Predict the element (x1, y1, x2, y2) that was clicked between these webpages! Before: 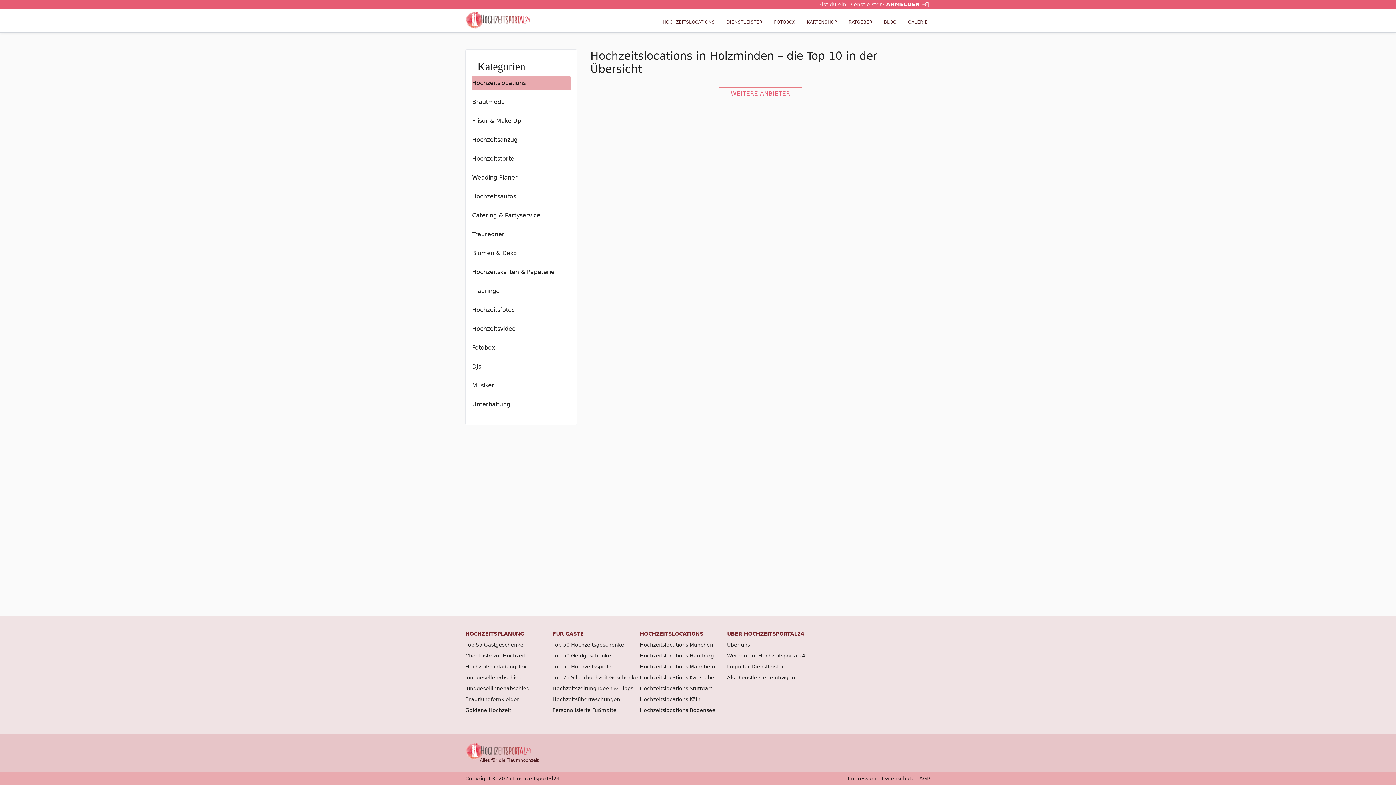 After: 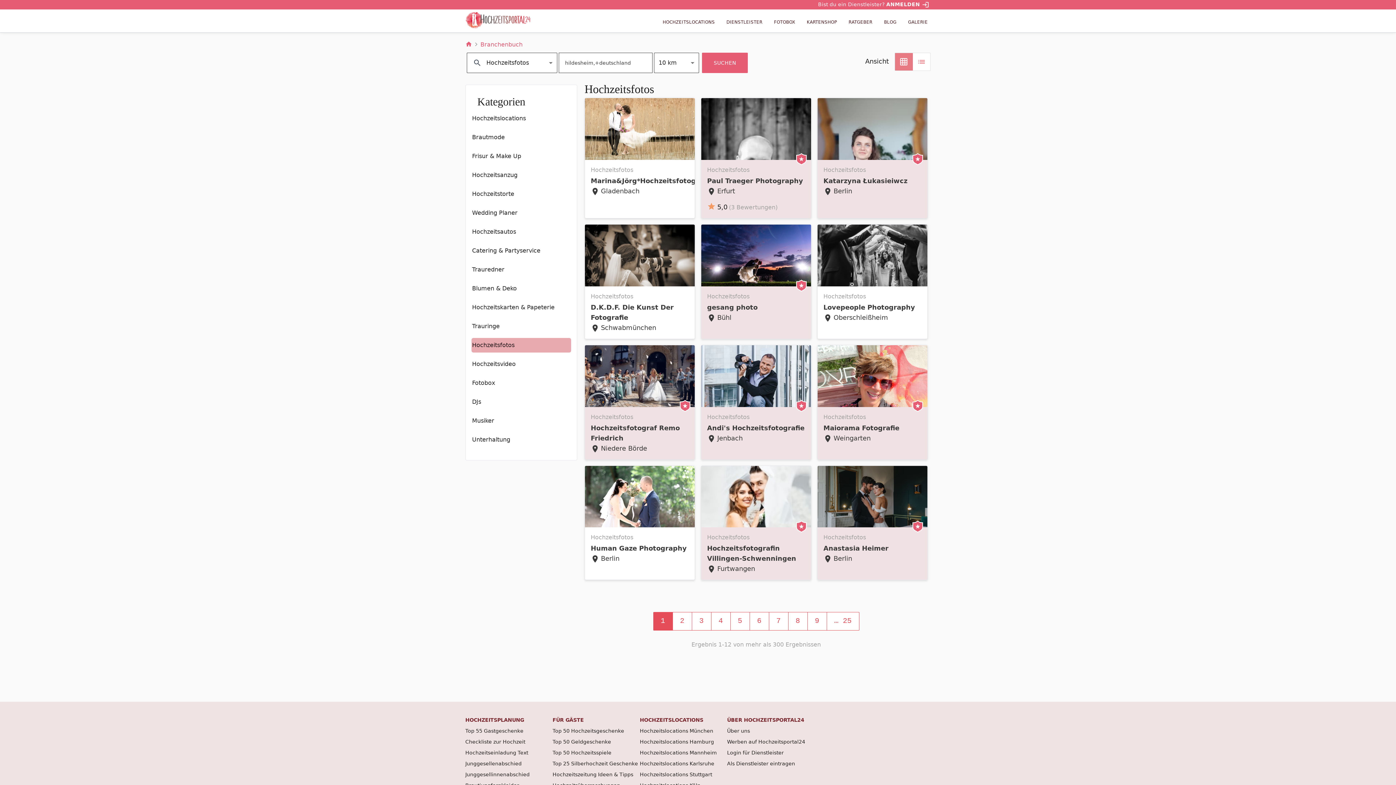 Action: label: Hochzeitsfotos bbox: (471, 302, 571, 317)